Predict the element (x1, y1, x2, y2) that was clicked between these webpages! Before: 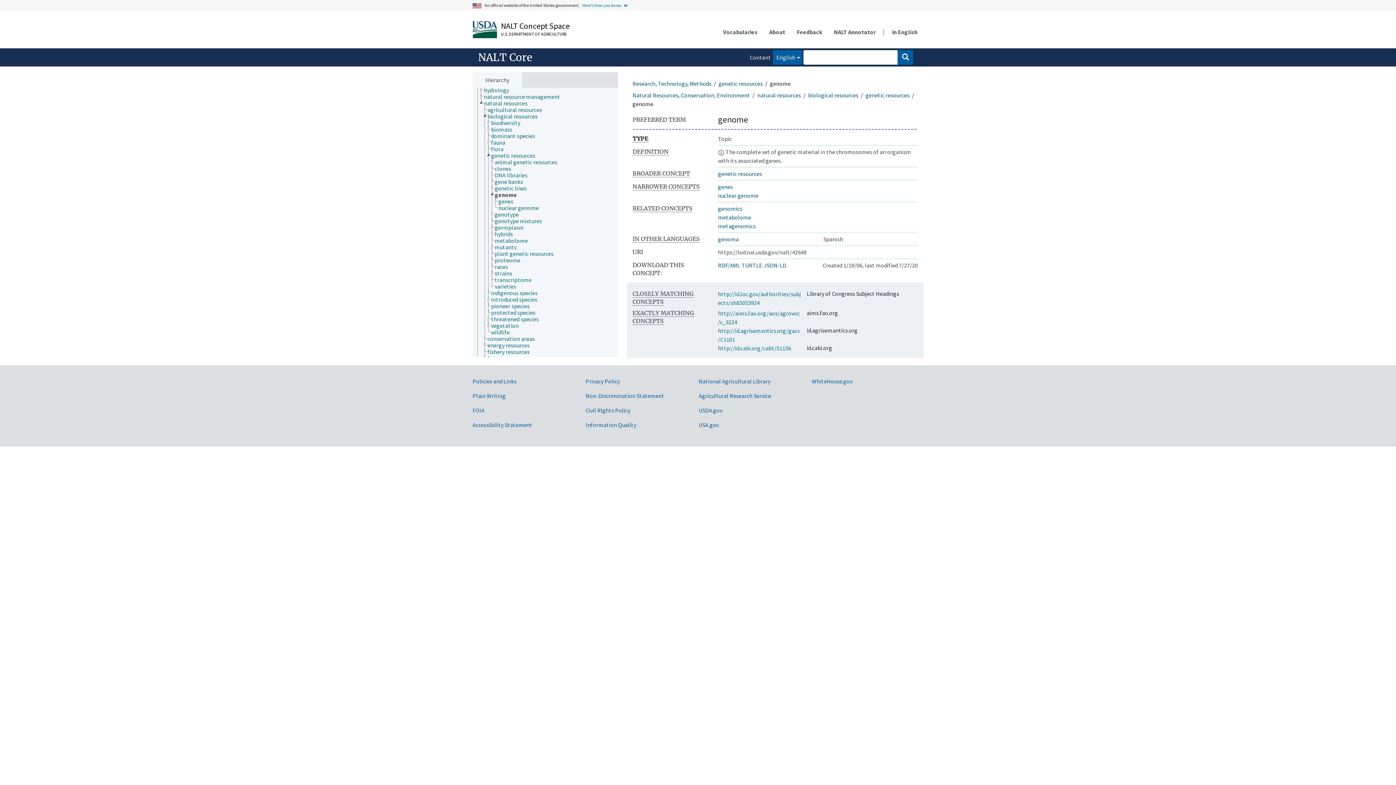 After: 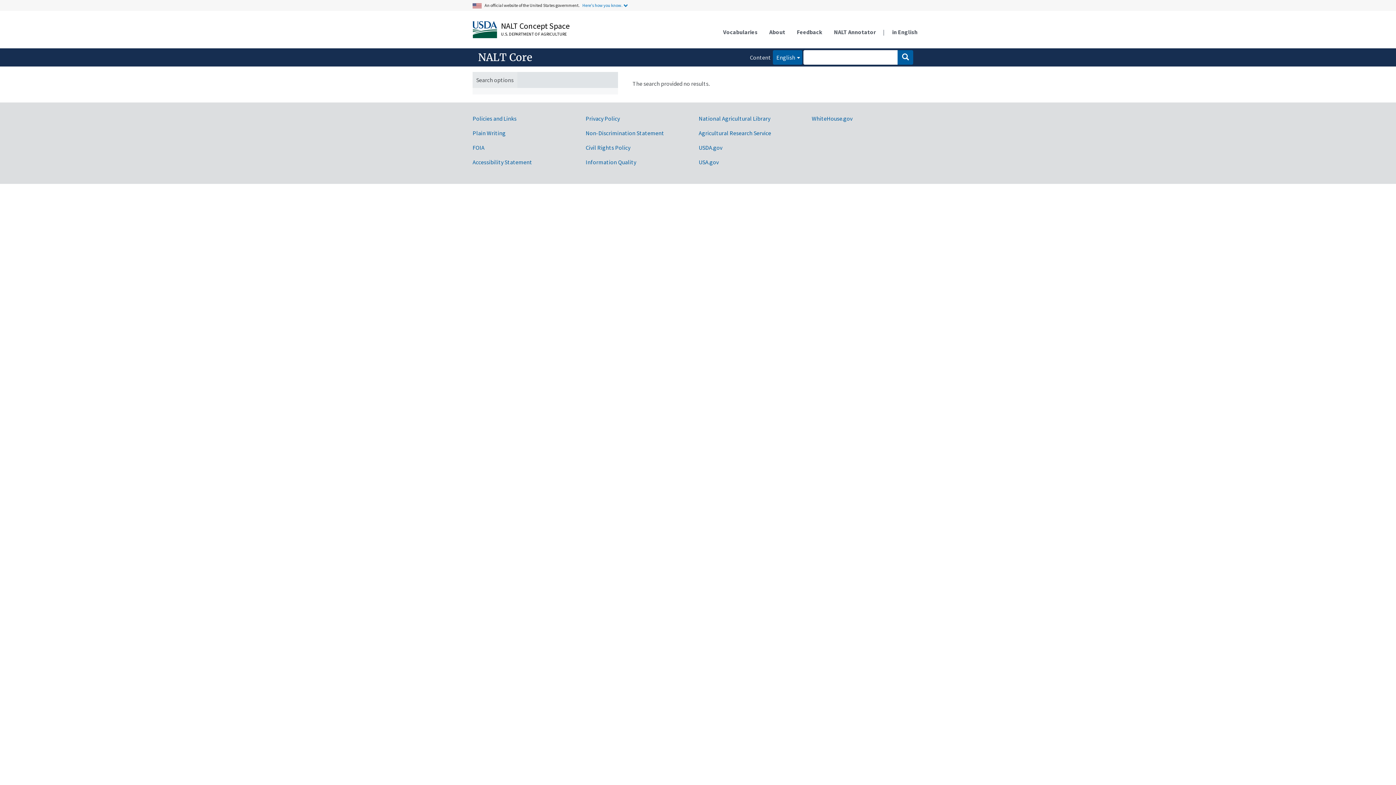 Action: bbox: (897, 50, 913, 64) label: Search